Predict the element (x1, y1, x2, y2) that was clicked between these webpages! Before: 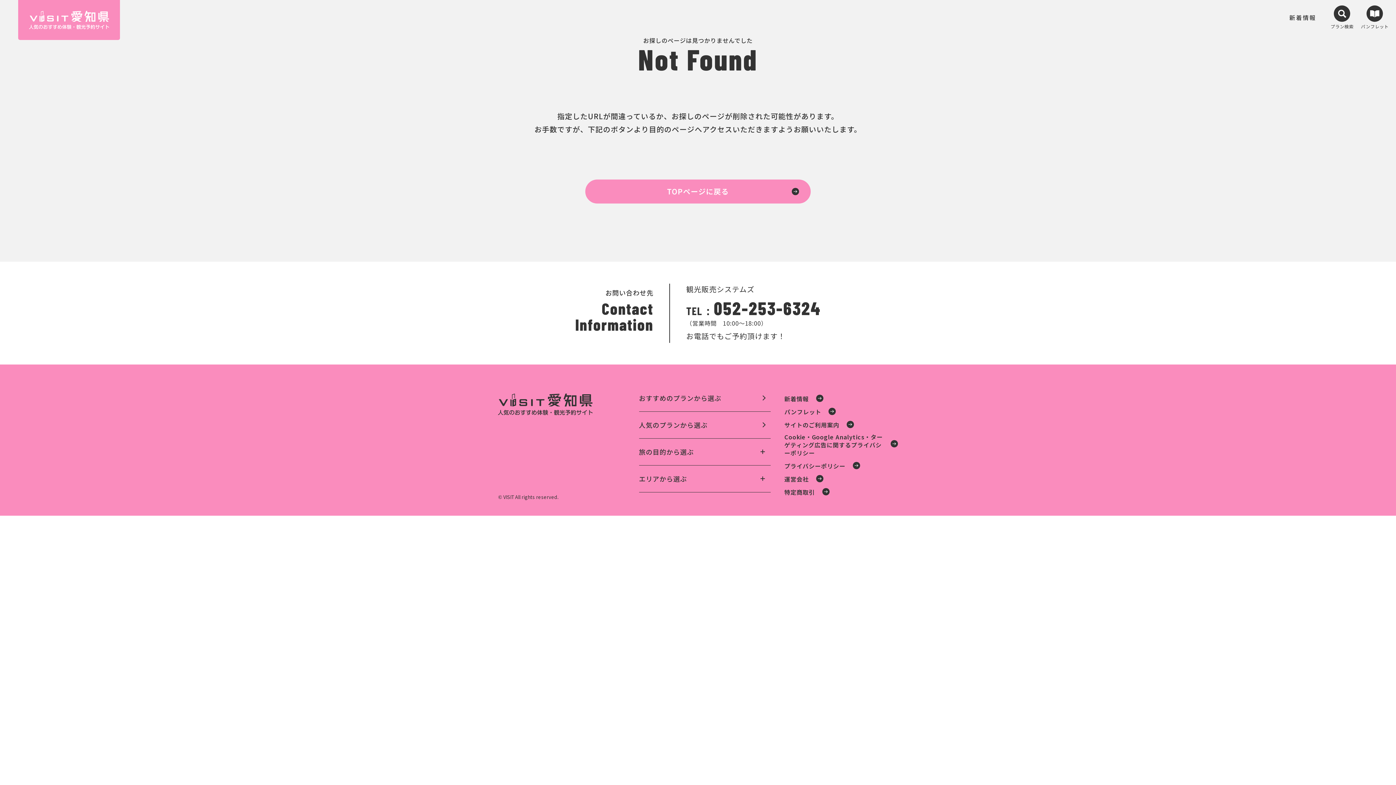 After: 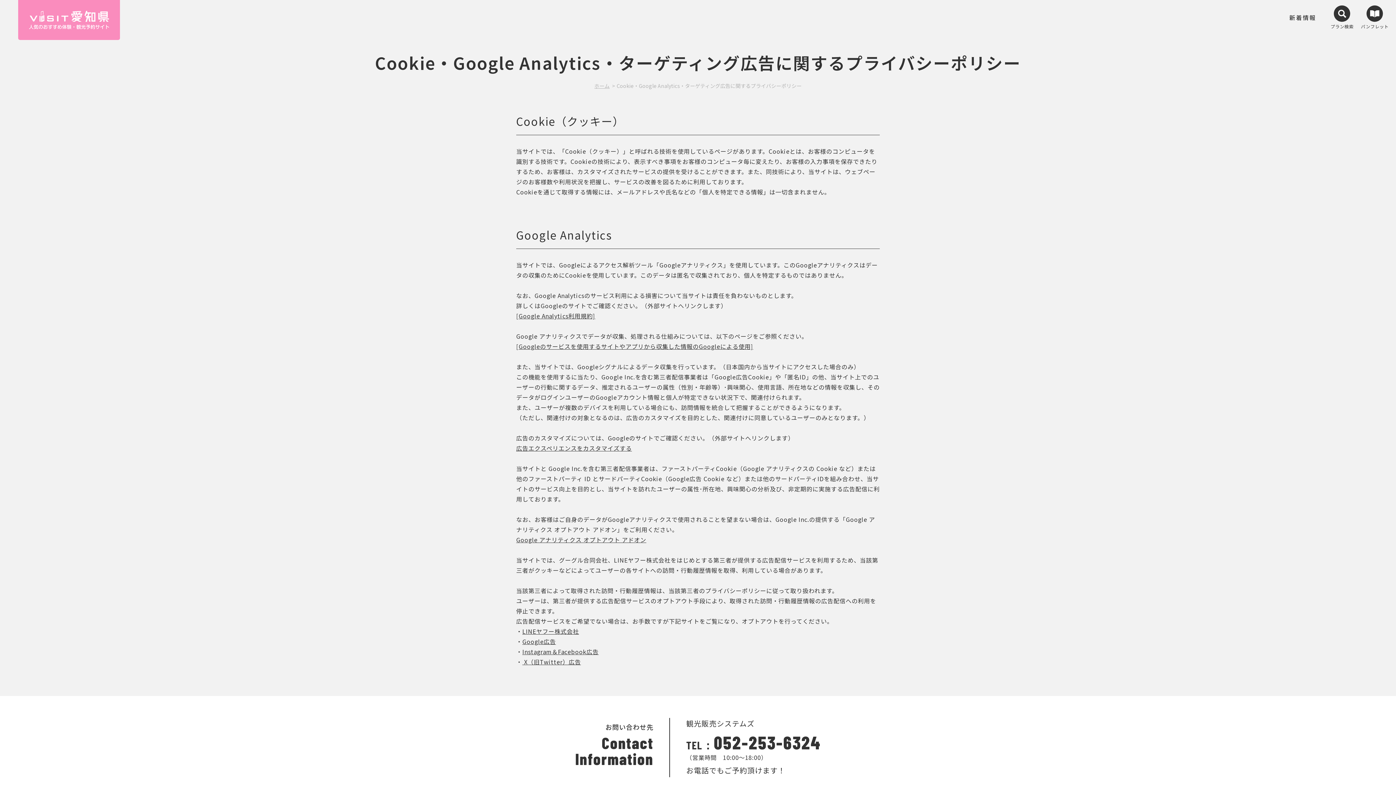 Action: label: Cookie・Google Analytics・ターゲティング広告に関するプライバシーポリシー bbox: (784, 433, 898, 457)